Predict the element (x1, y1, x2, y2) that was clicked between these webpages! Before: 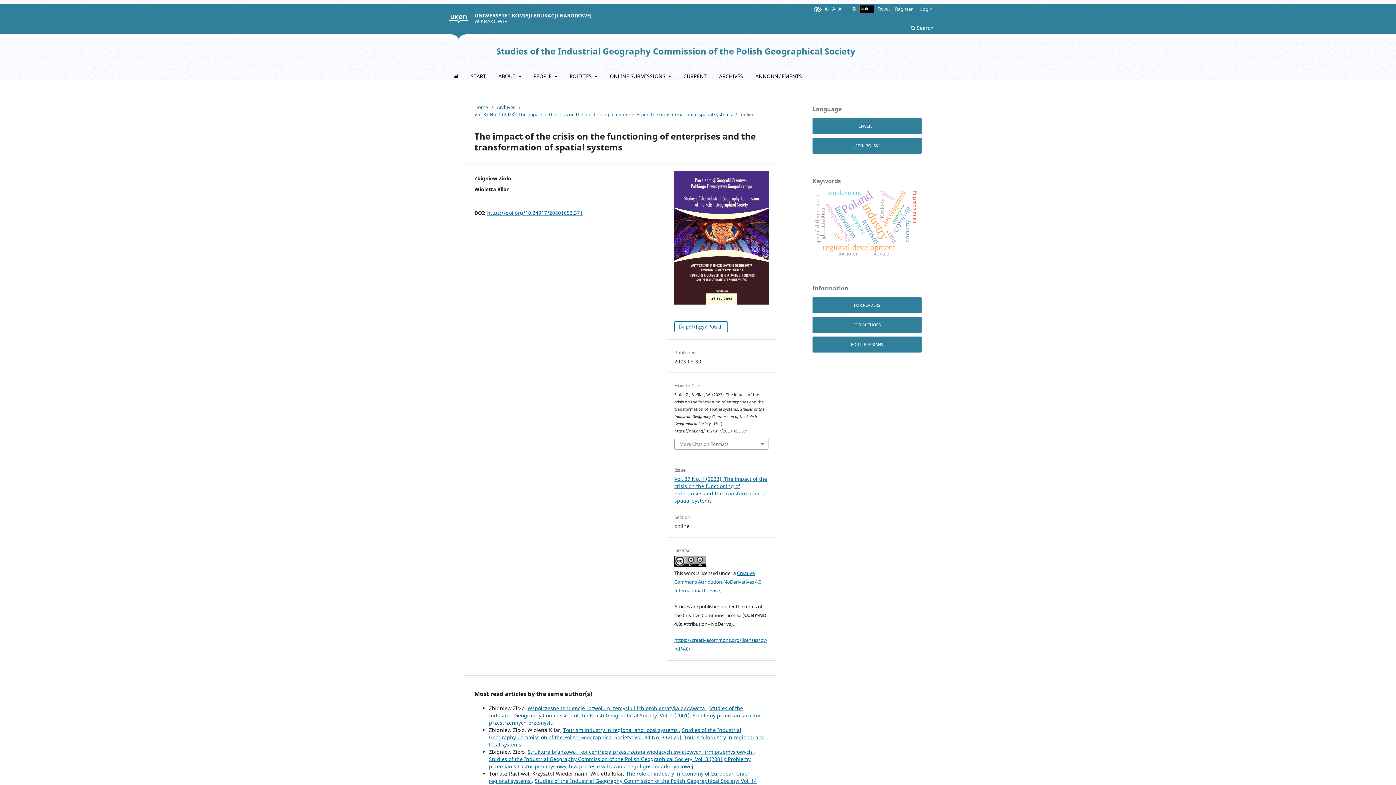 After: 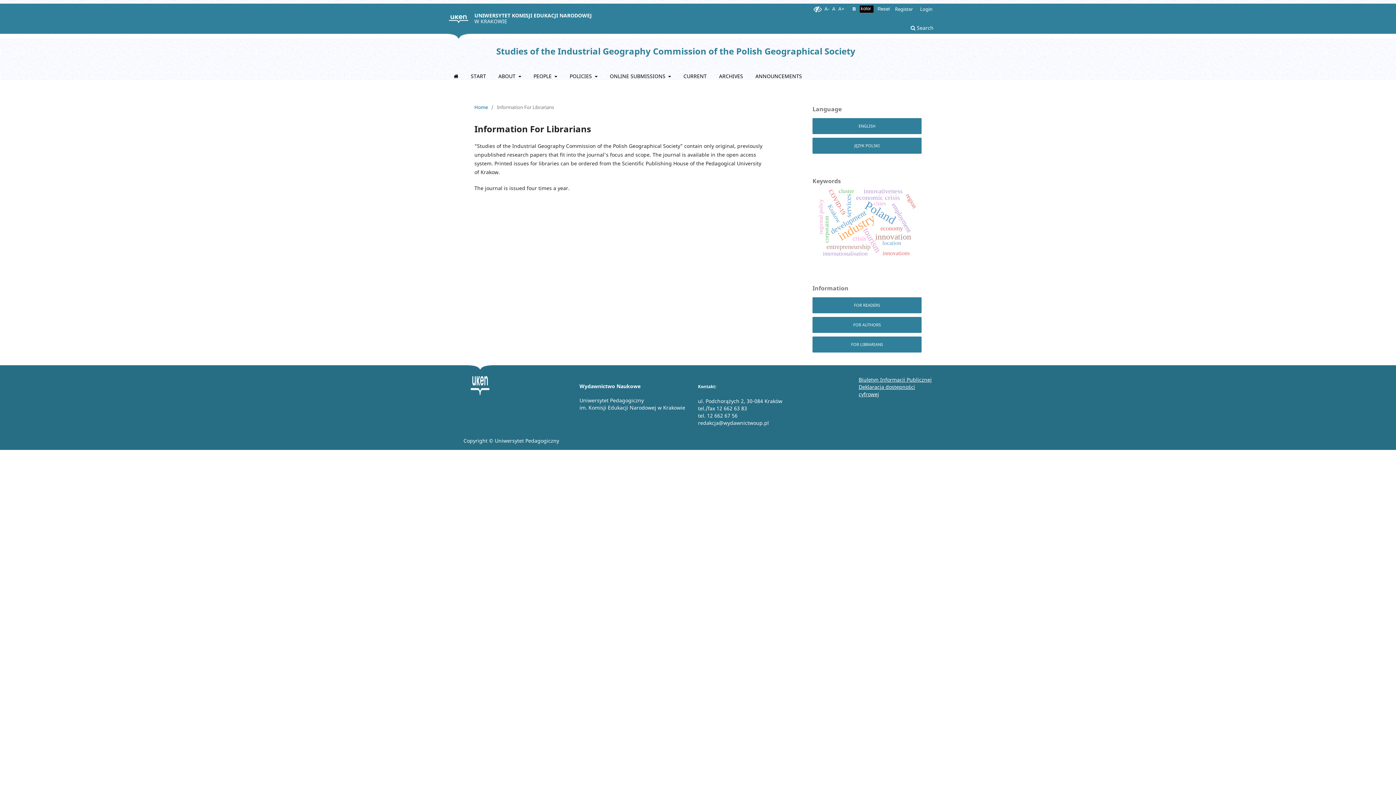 Action: label: FOR LIBRARIANS bbox: (812, 336, 921, 352)